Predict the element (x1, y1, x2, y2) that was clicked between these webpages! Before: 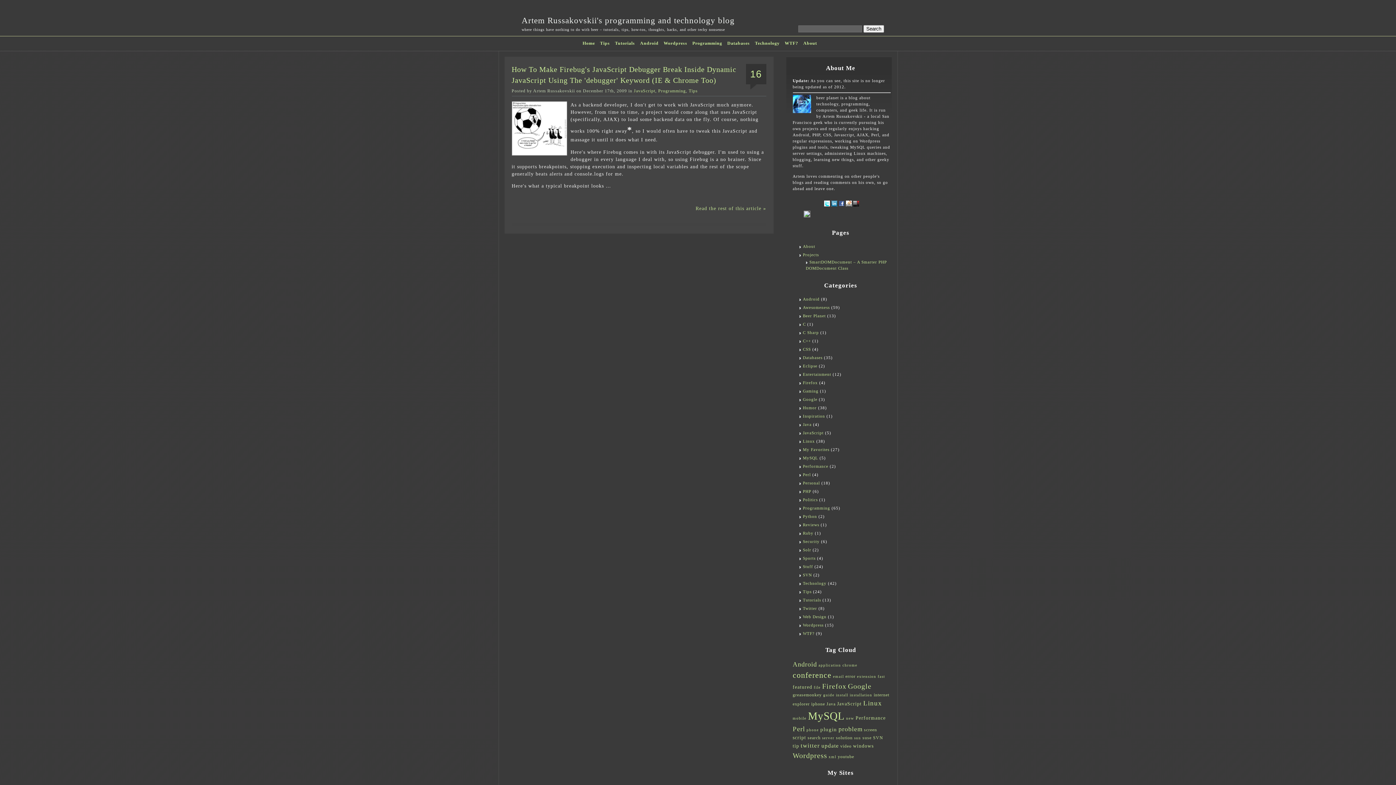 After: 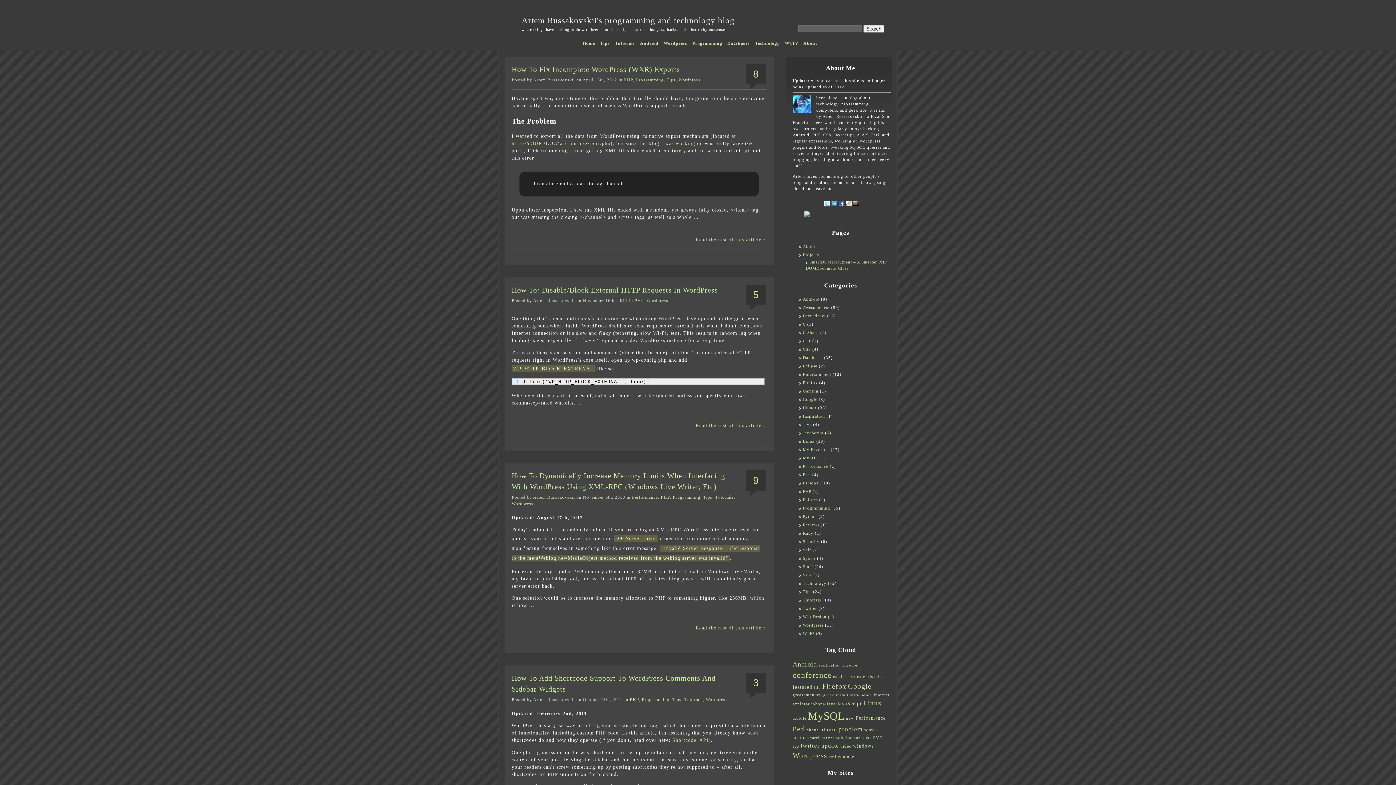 Action: bbox: (663, 40, 687, 45) label: Wordpress